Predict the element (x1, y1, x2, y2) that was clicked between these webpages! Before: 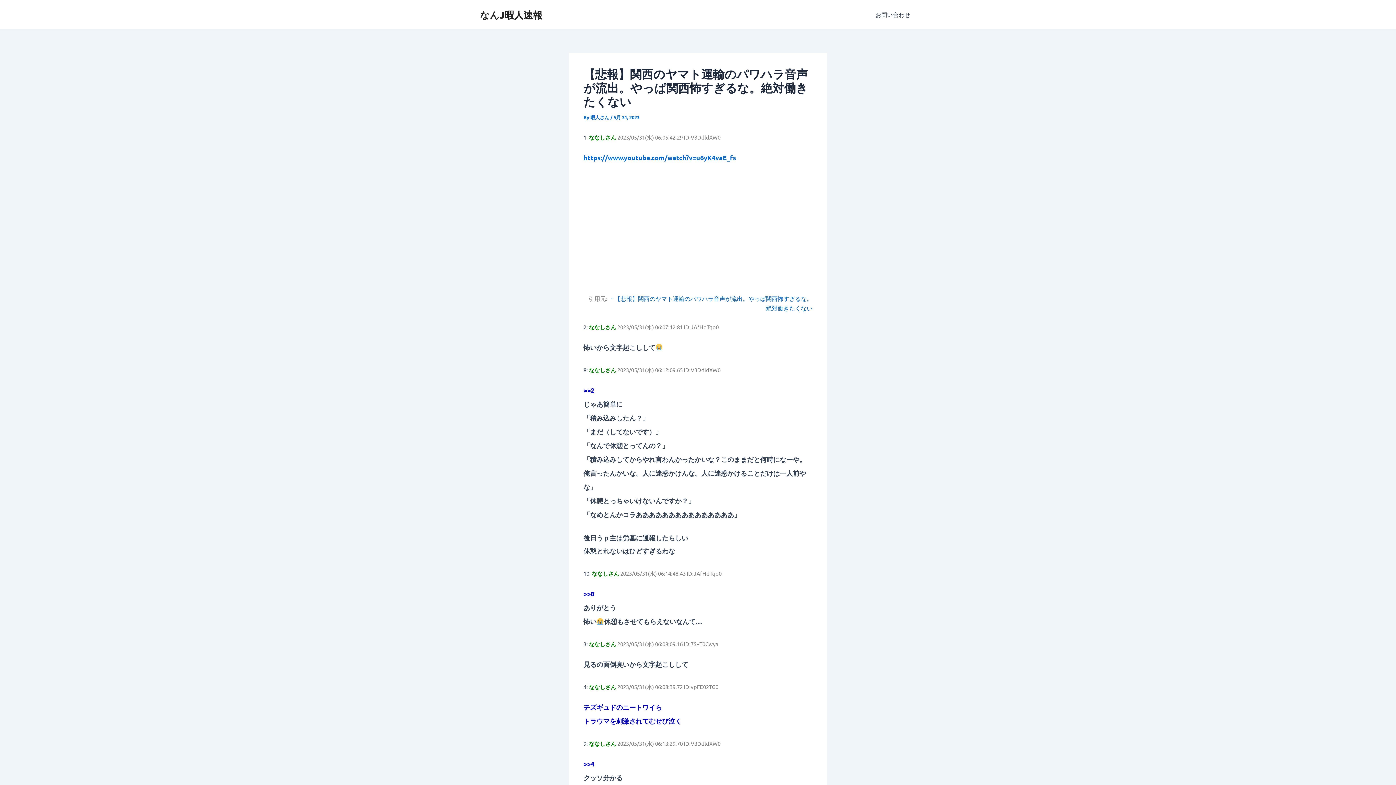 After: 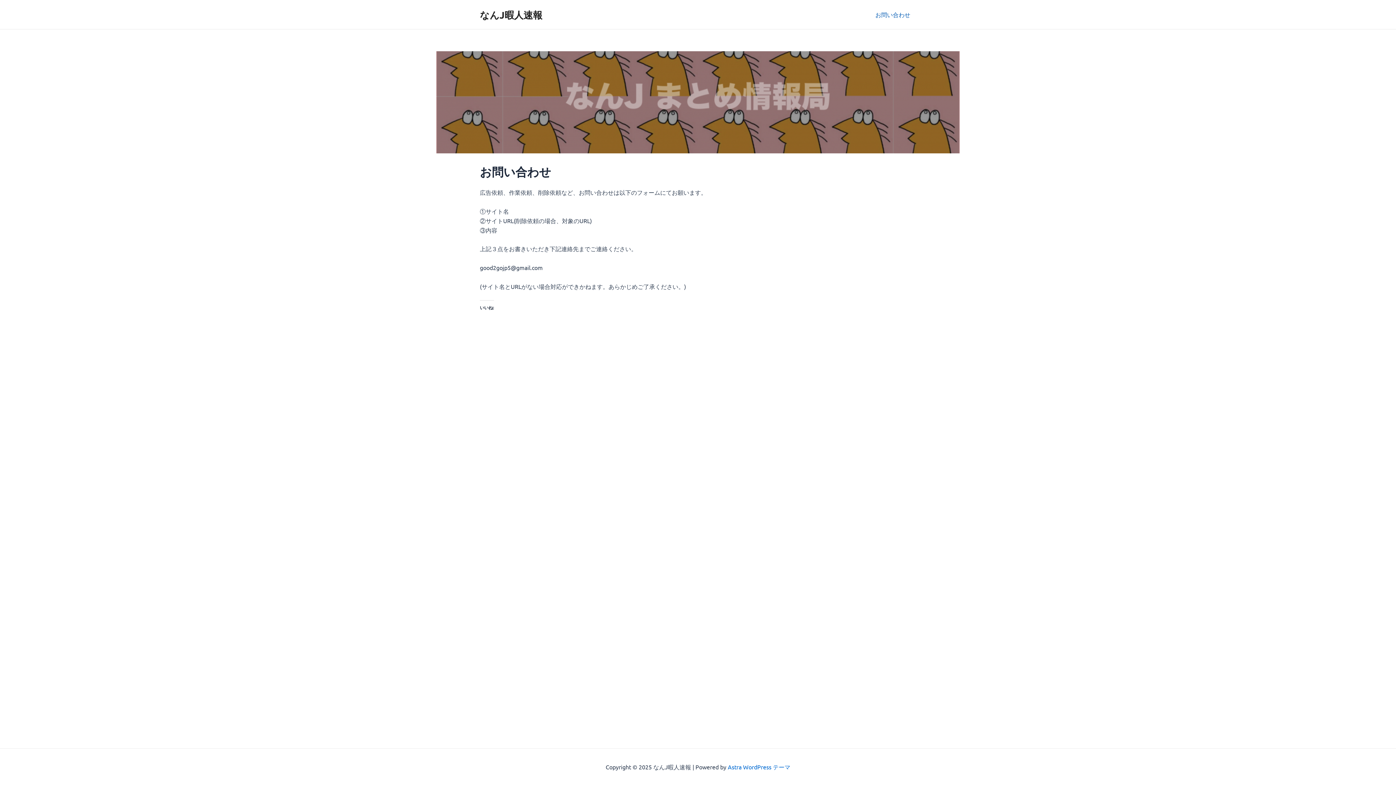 Action: bbox: (869, 0, 916, 29) label: お問い合わせ